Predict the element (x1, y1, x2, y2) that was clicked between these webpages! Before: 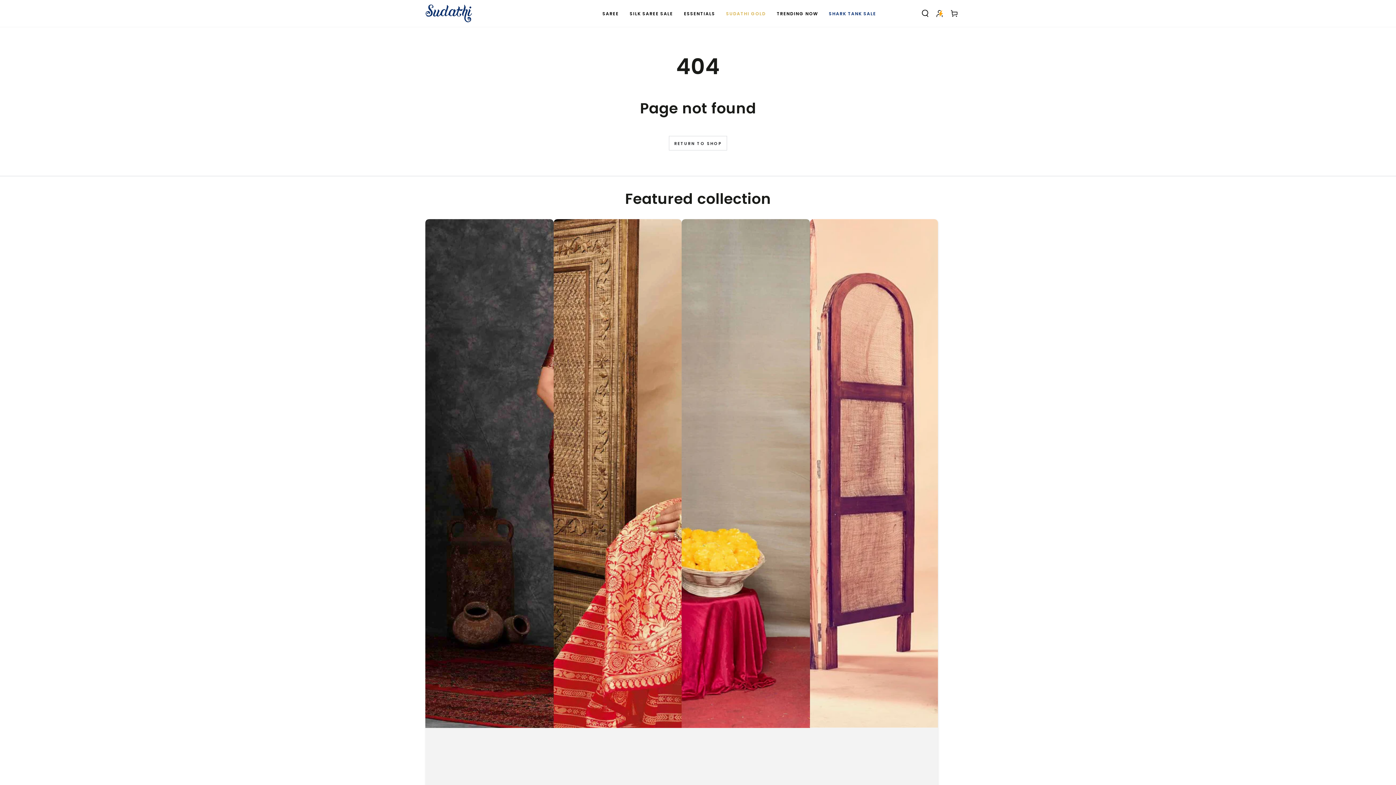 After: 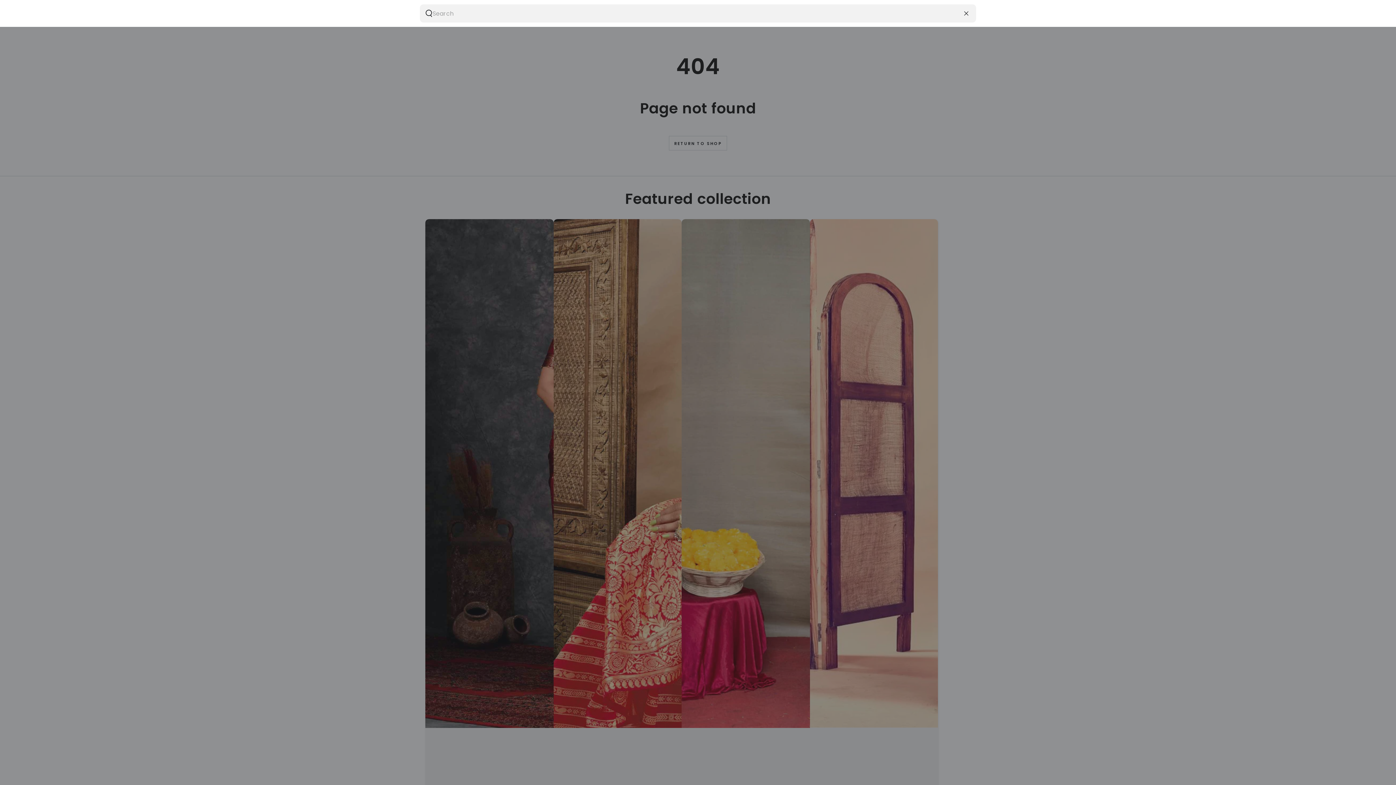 Action: bbox: (918, 5, 932, 21) label: Search our site